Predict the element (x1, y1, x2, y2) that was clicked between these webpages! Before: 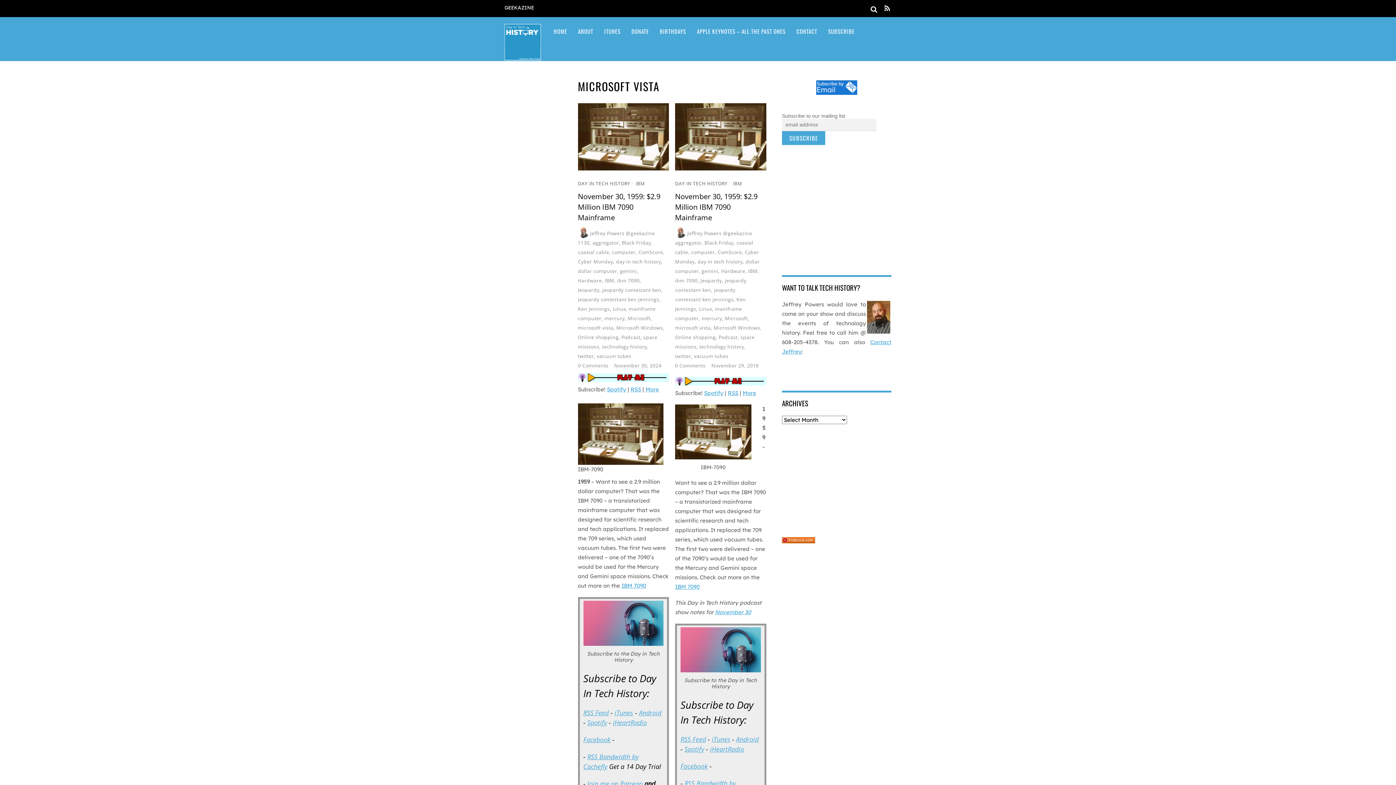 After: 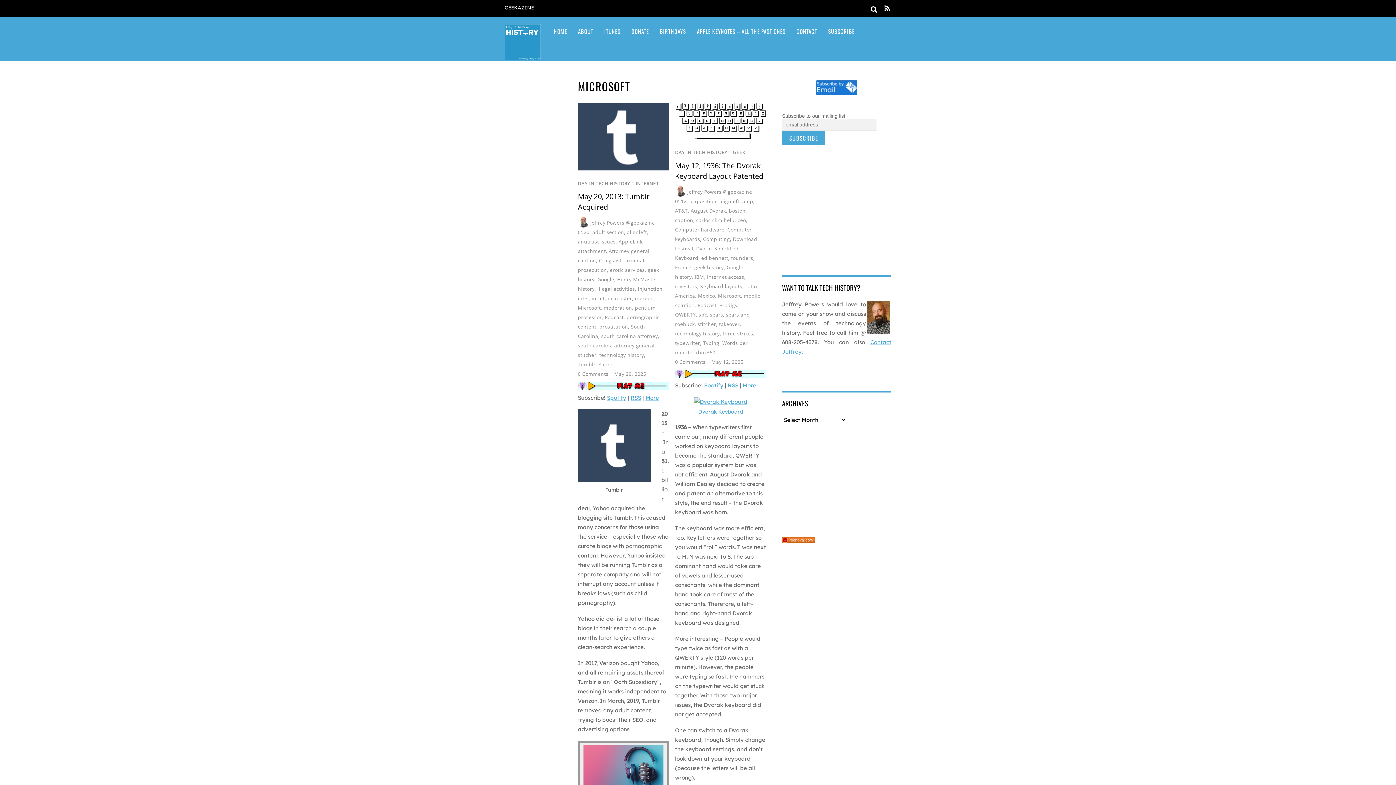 Action: label: Microsoft bbox: (627, 314, 650, 321)